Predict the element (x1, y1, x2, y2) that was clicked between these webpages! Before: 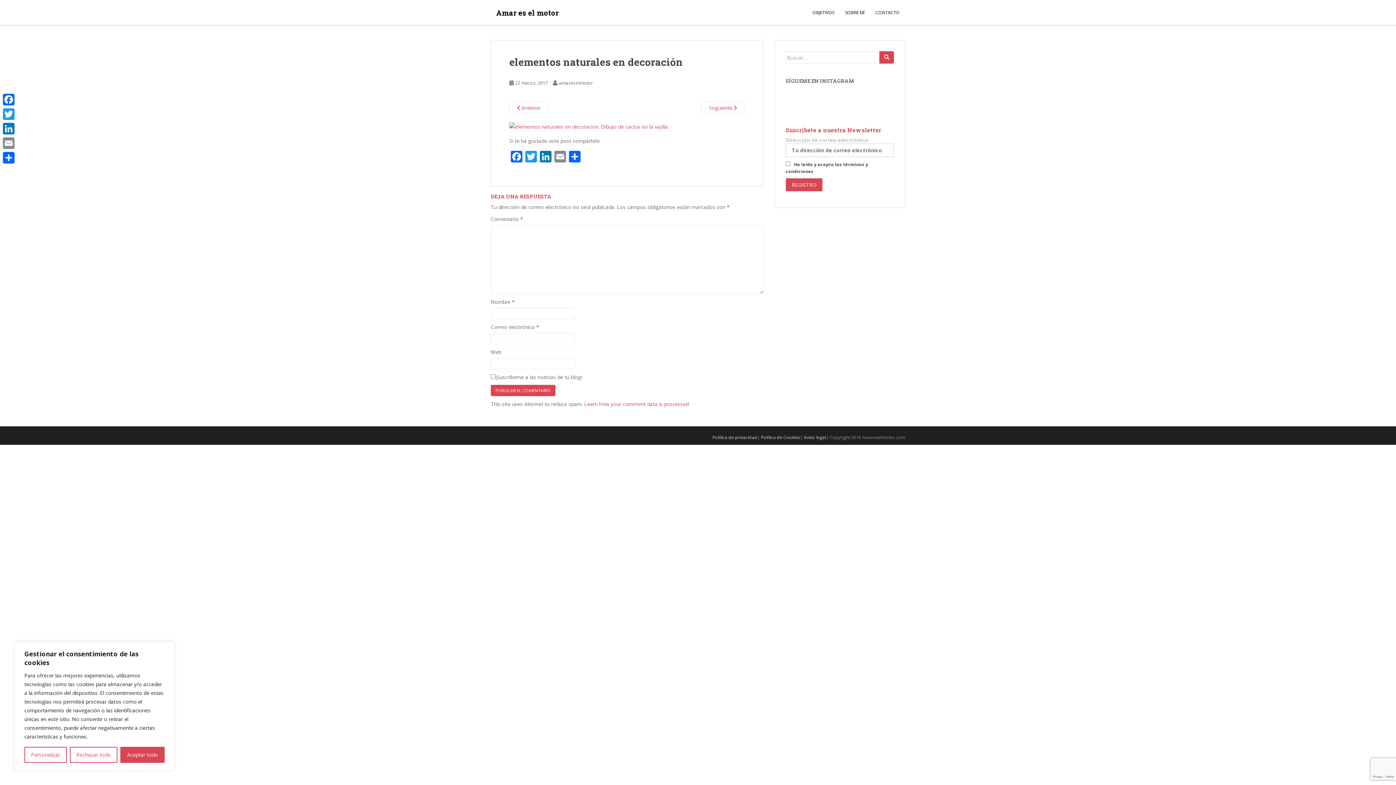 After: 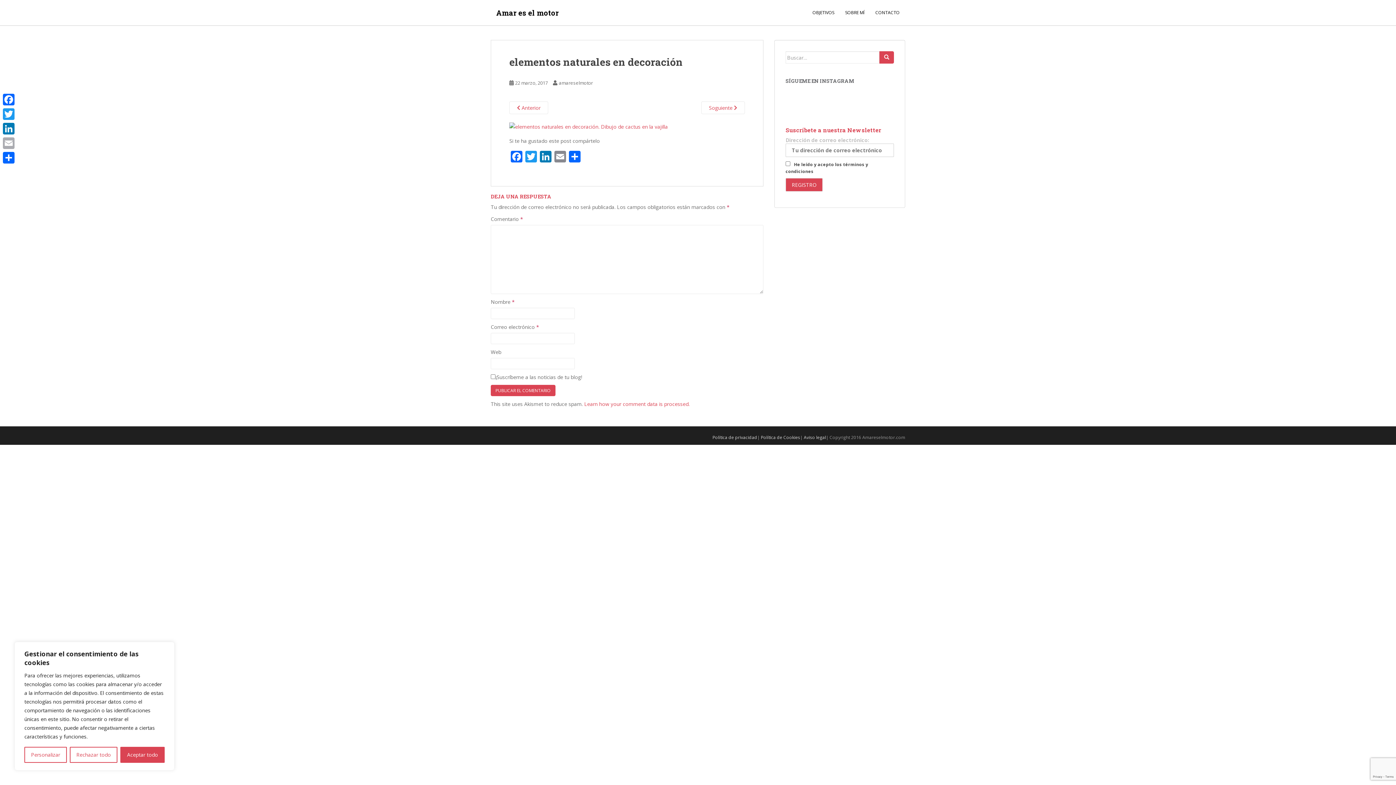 Action: label: Email bbox: (1, 136, 16, 150)